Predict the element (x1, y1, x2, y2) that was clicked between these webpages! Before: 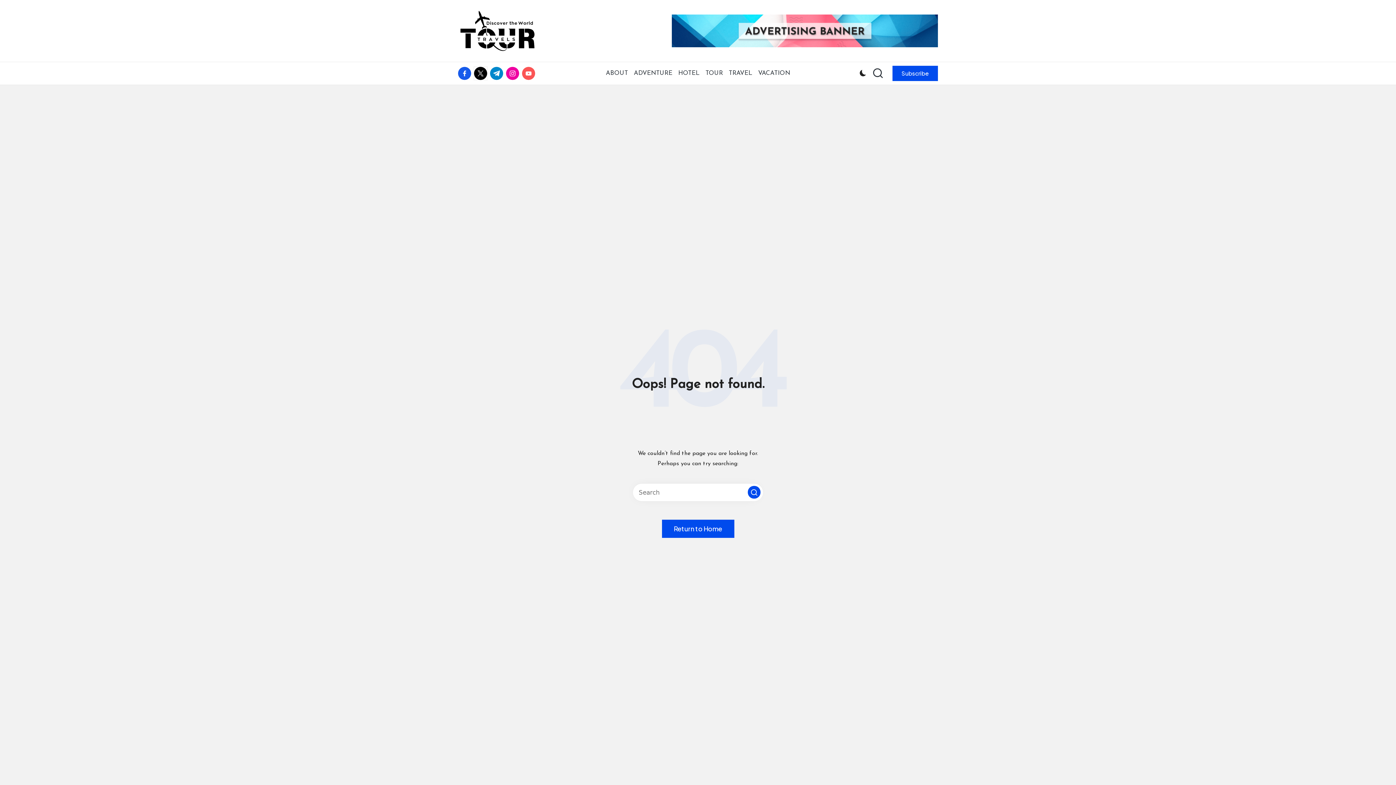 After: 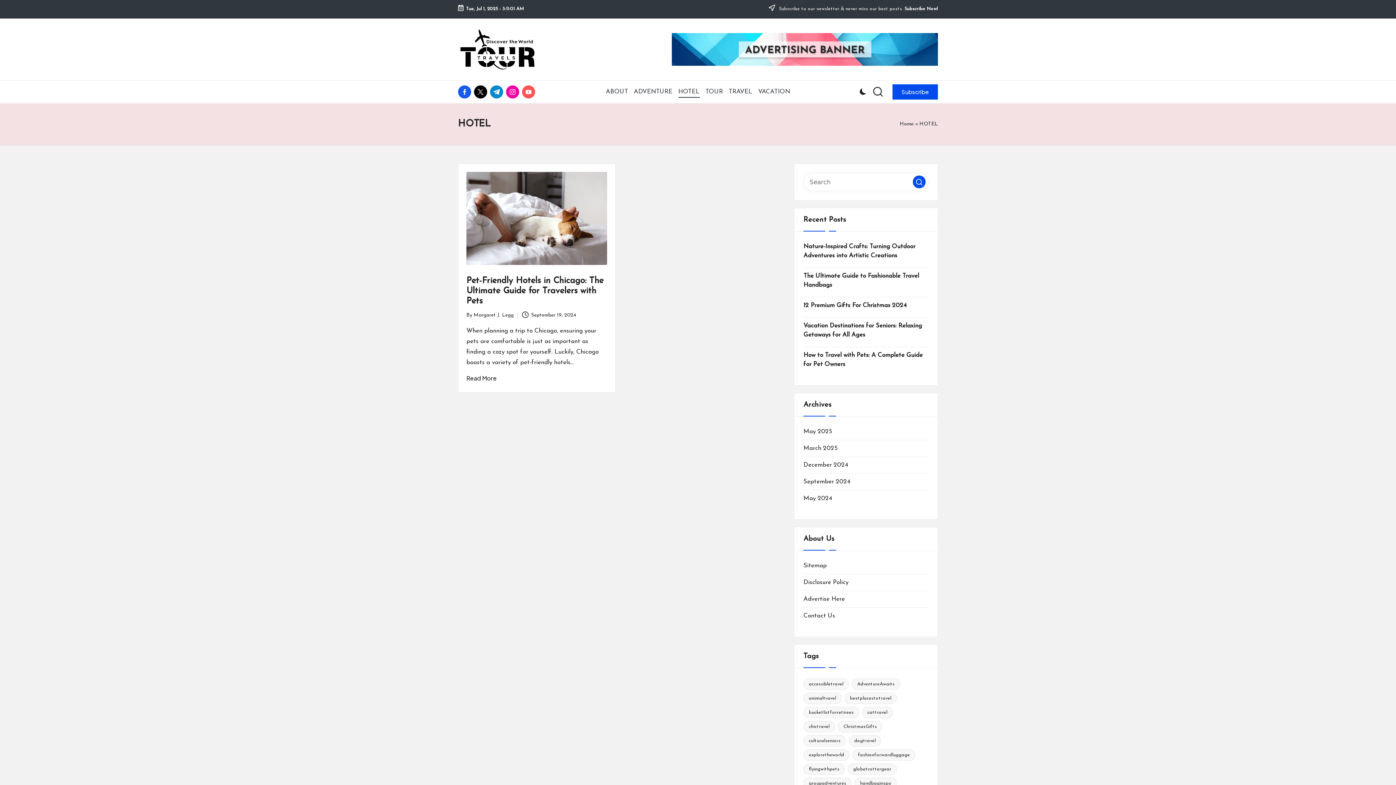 Action: bbox: (678, 63, 699, 83) label: HOTEL